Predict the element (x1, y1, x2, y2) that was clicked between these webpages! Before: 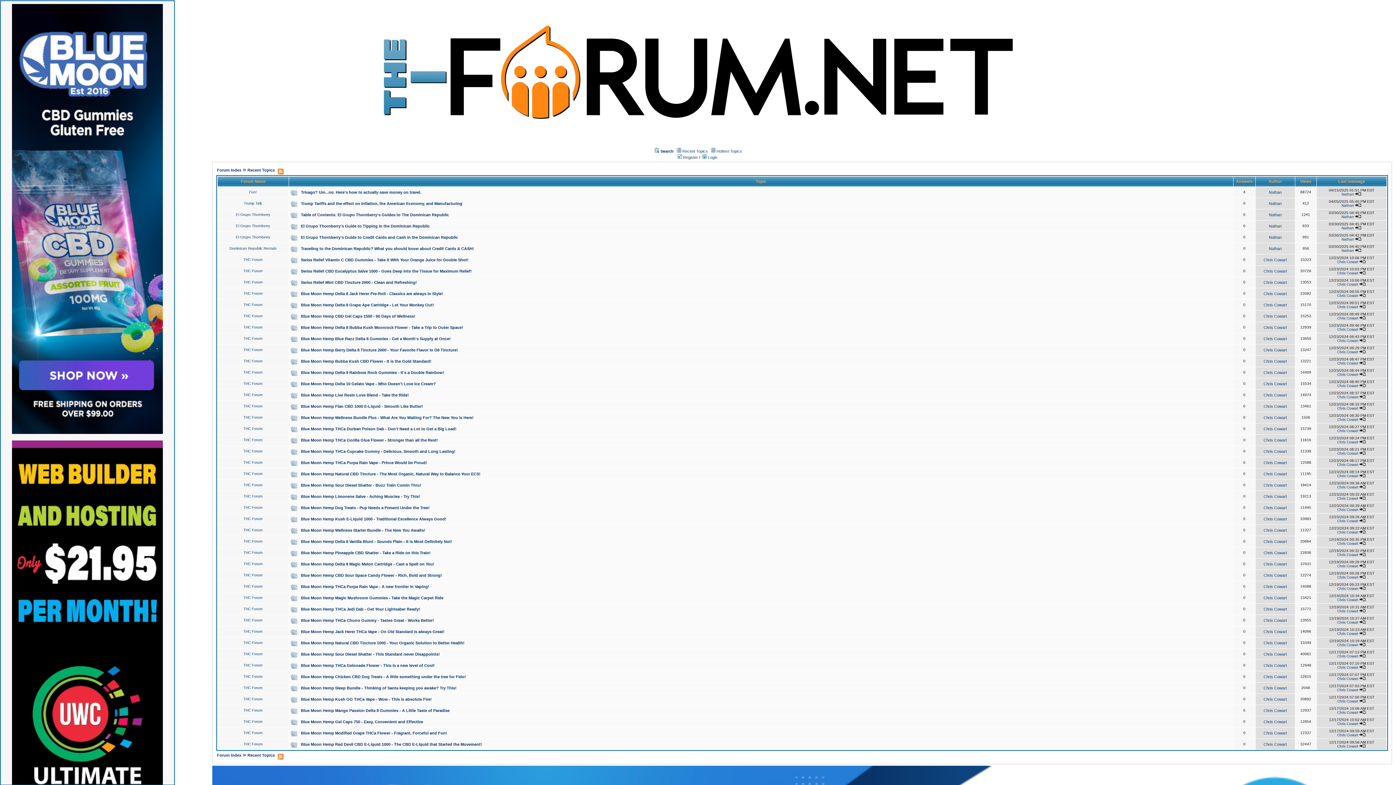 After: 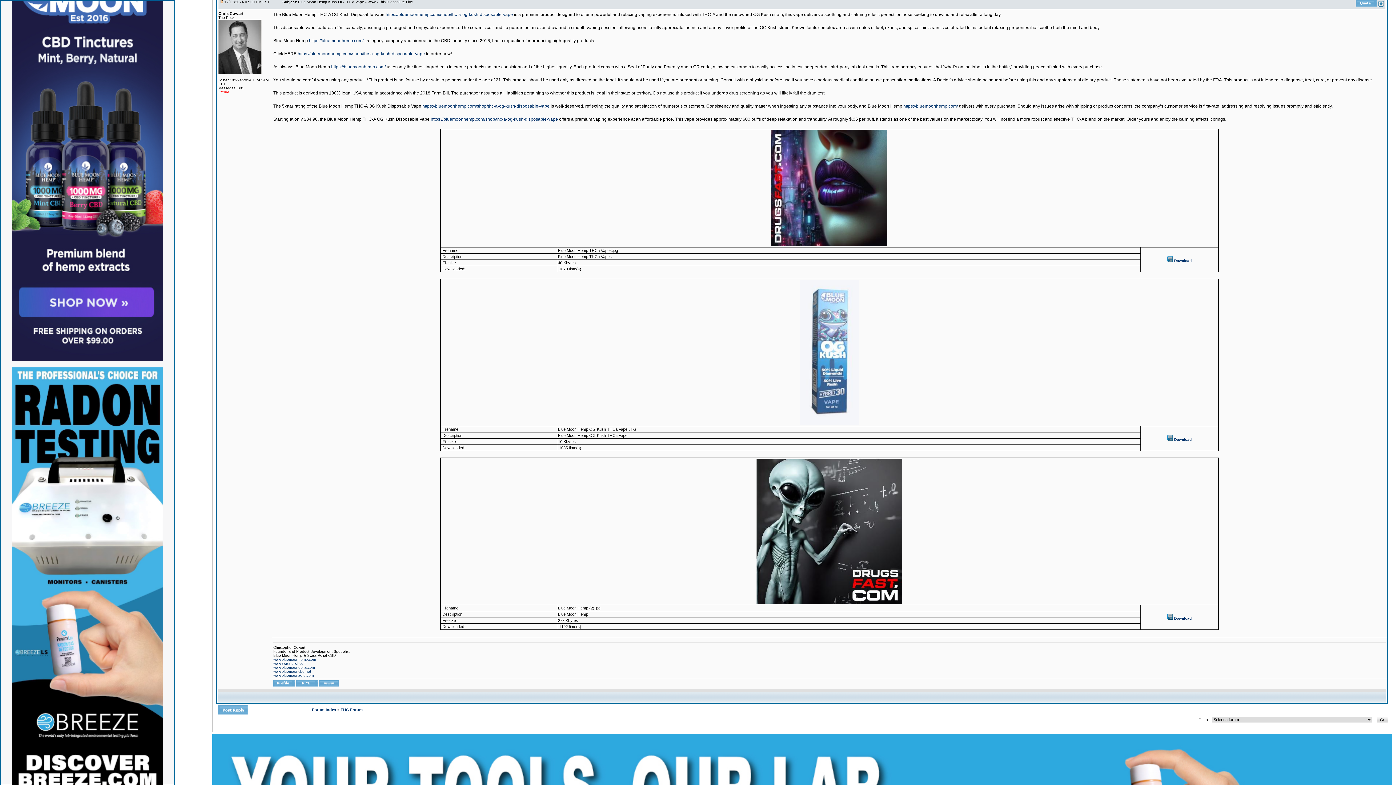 Action: bbox: (1359, 699, 1366, 703)